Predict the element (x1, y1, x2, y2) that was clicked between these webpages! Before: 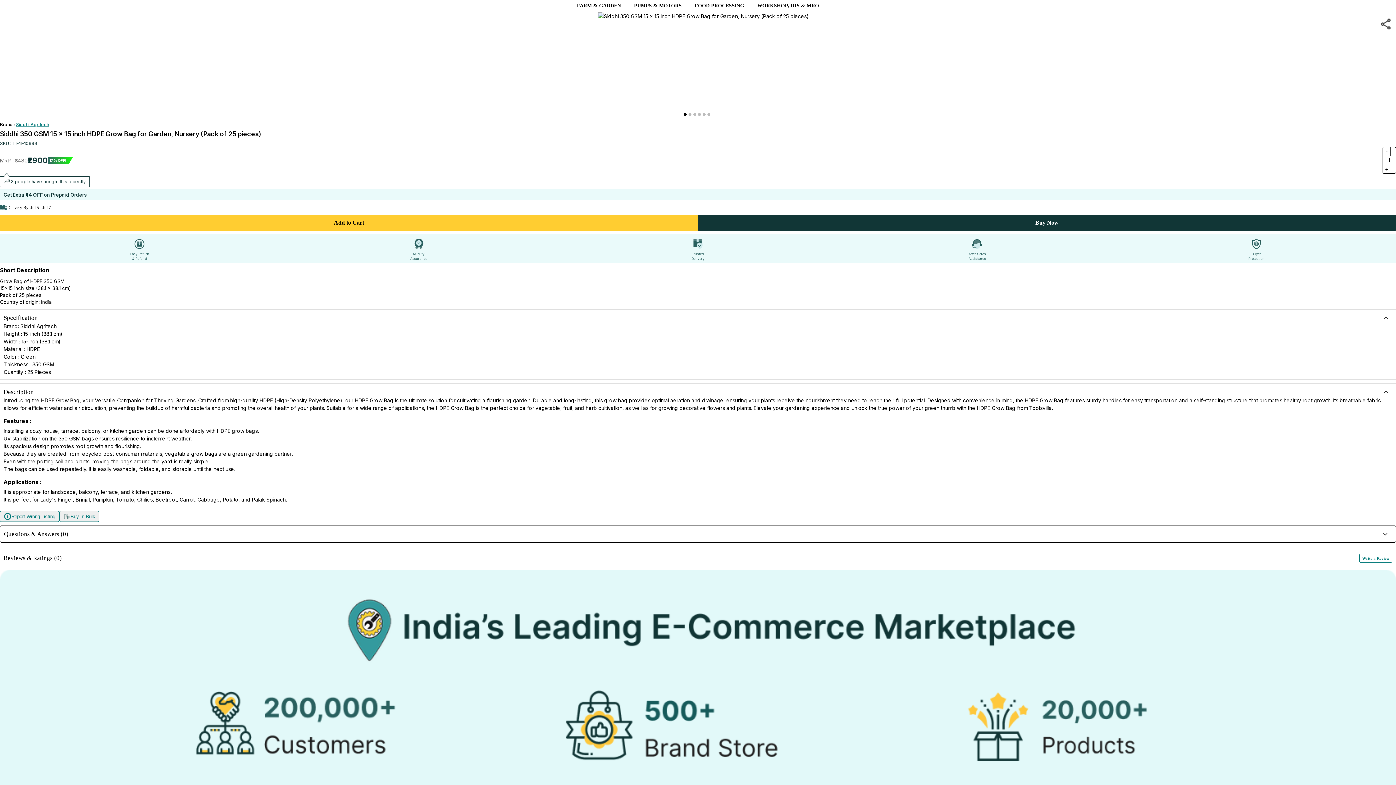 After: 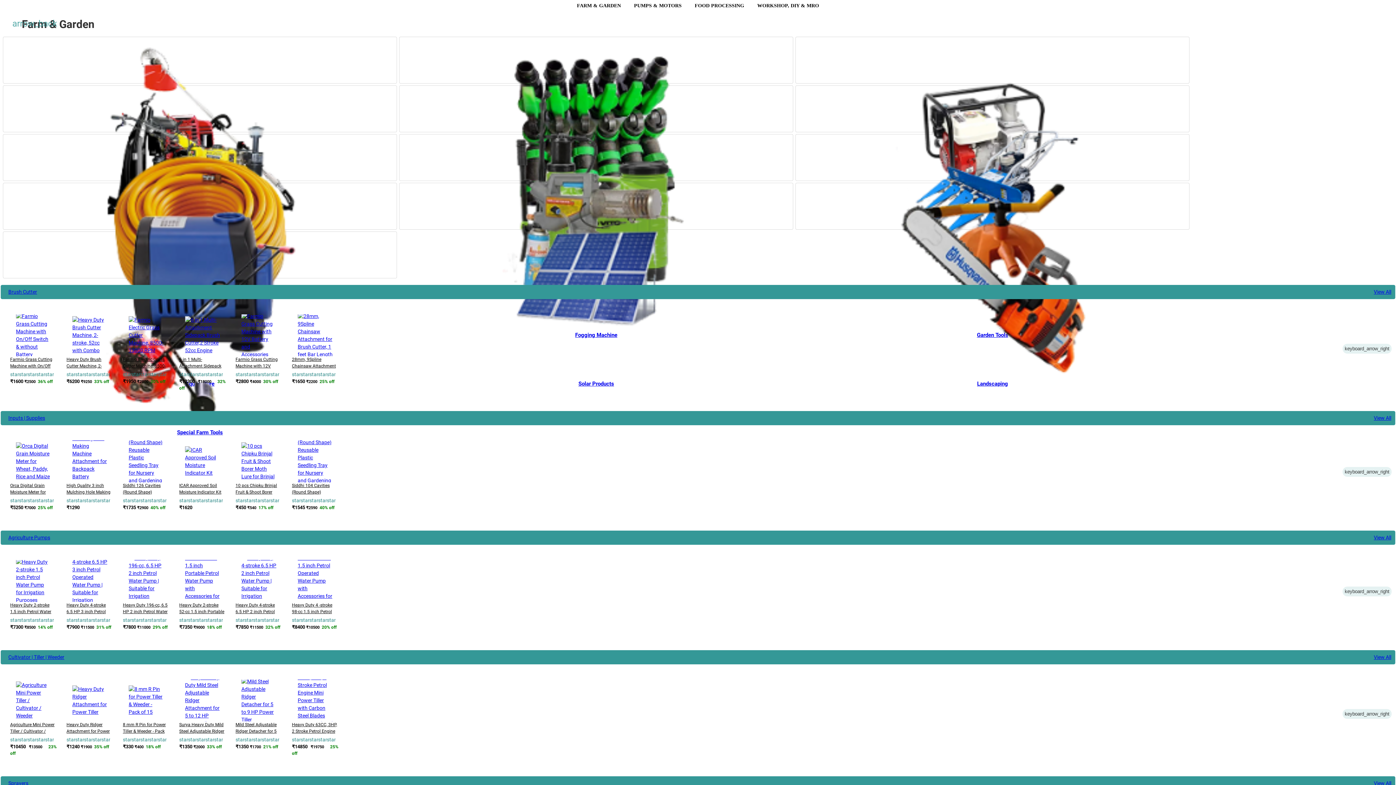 Action: bbox: (570, 0, 627, 11) label: FARM & GARDEN